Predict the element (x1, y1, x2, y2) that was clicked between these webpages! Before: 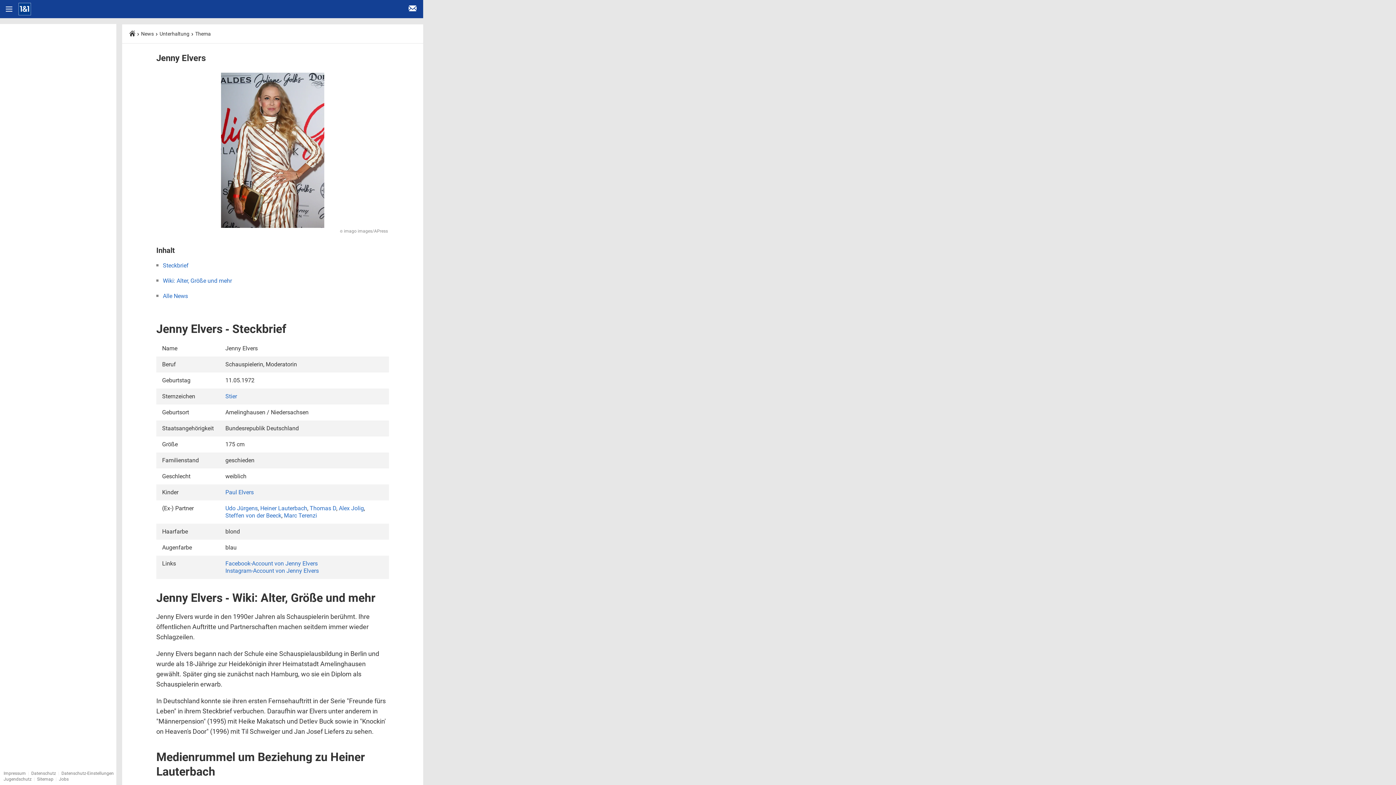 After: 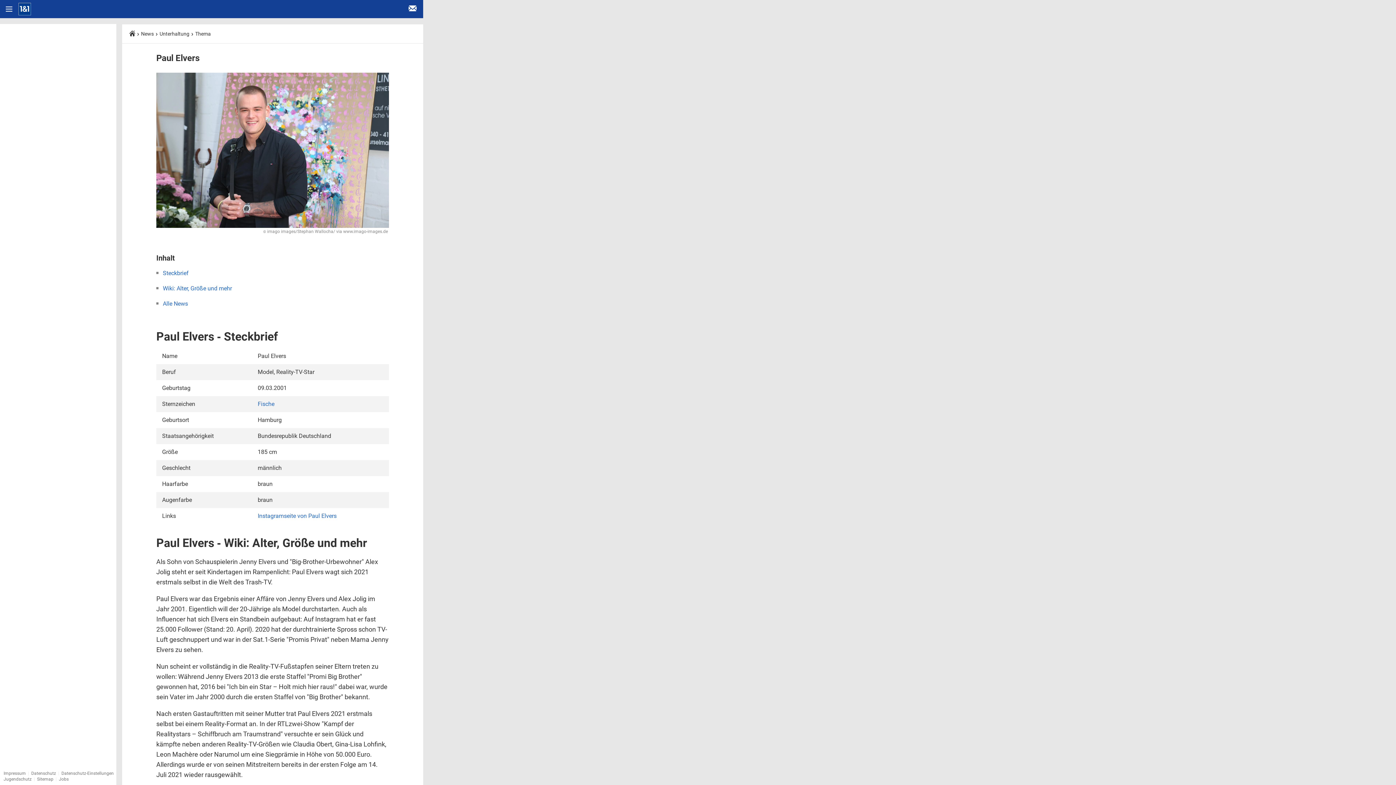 Action: label: Paul Elvers bbox: (225, 488, 253, 495)